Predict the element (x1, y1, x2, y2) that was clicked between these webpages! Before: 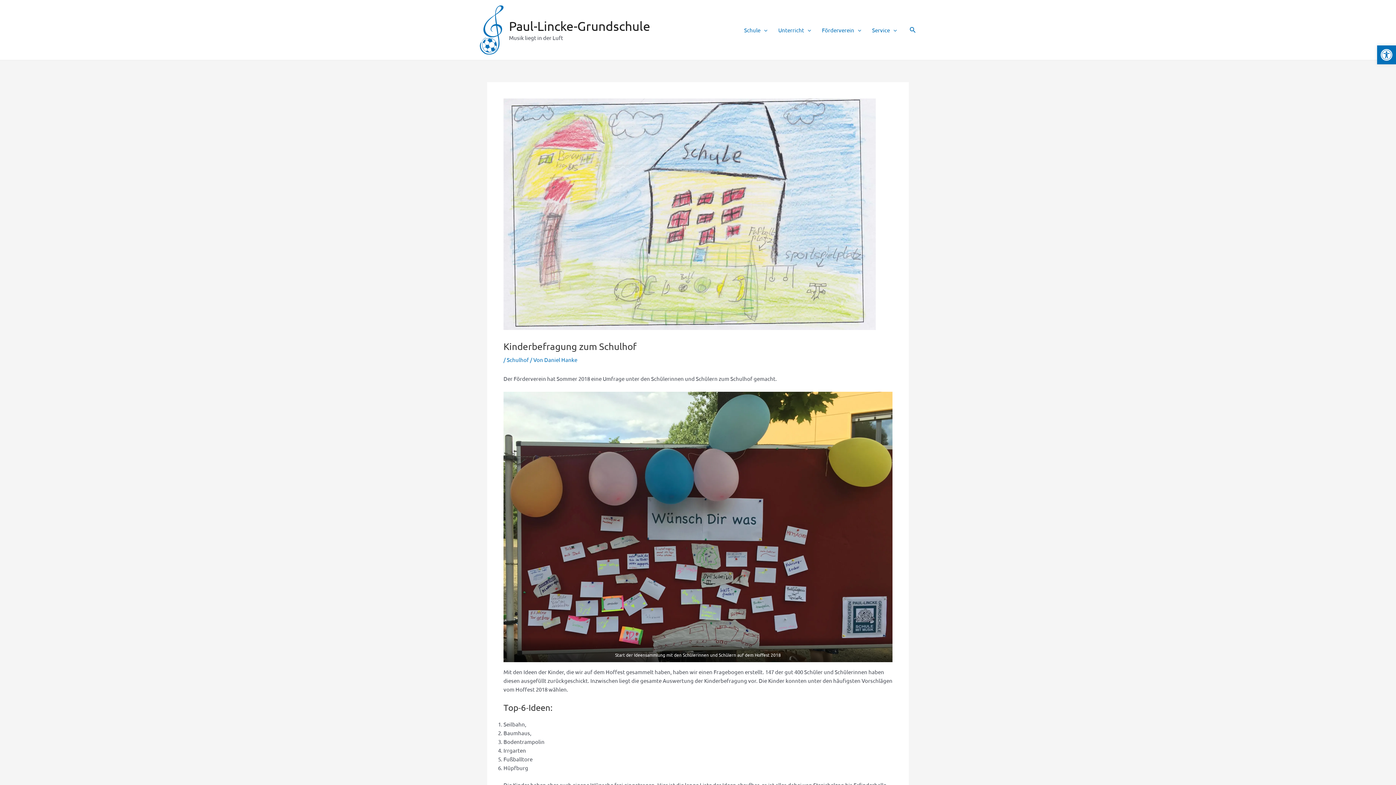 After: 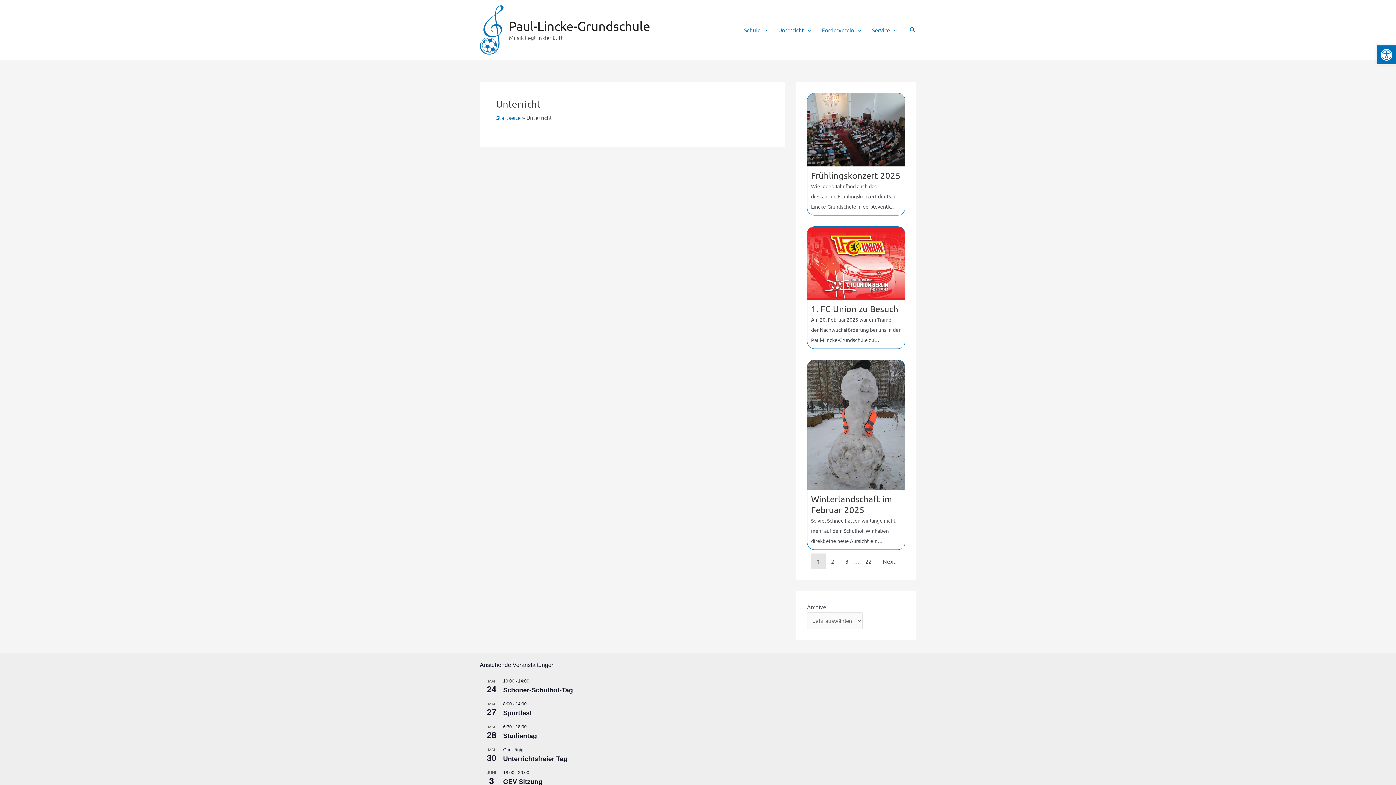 Action: bbox: (773, 20, 816, 39) label: Unterricht